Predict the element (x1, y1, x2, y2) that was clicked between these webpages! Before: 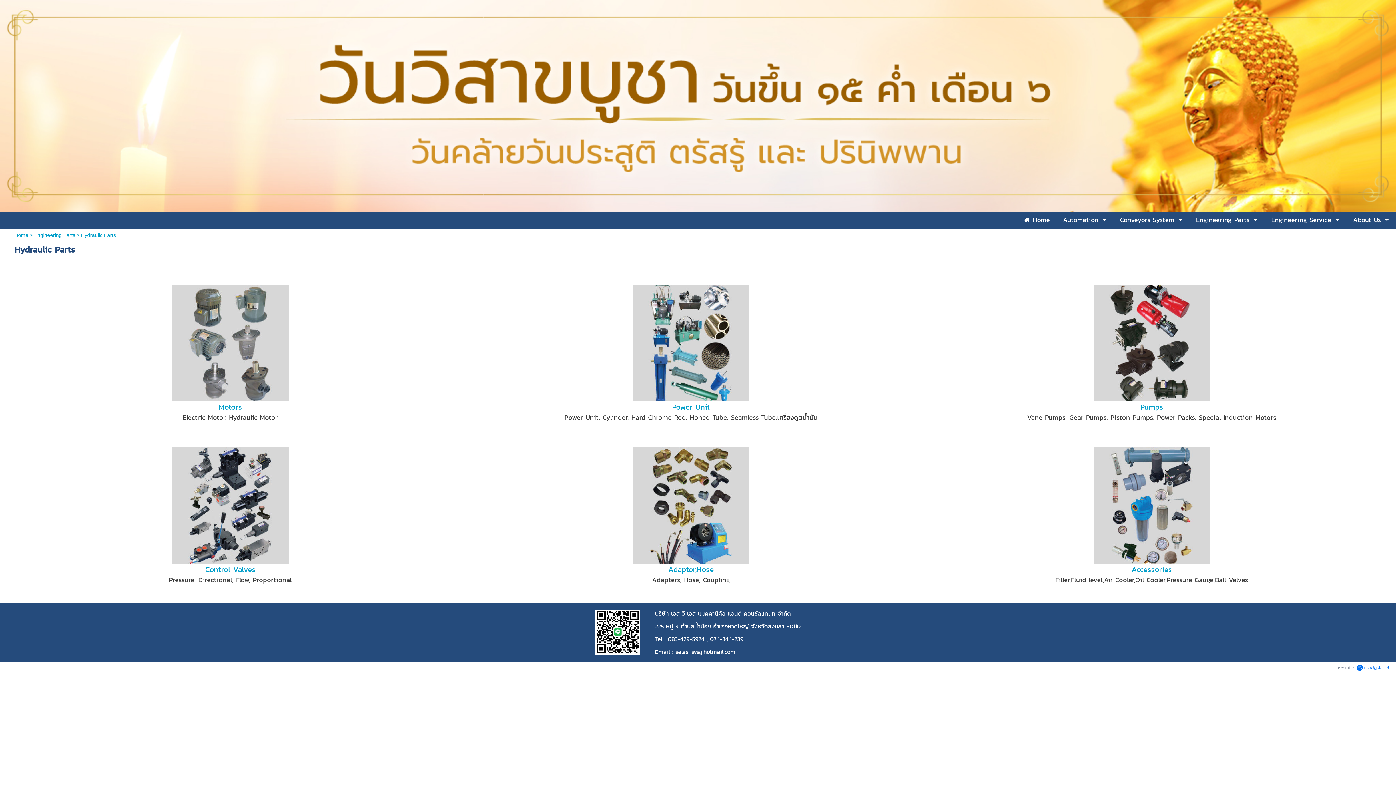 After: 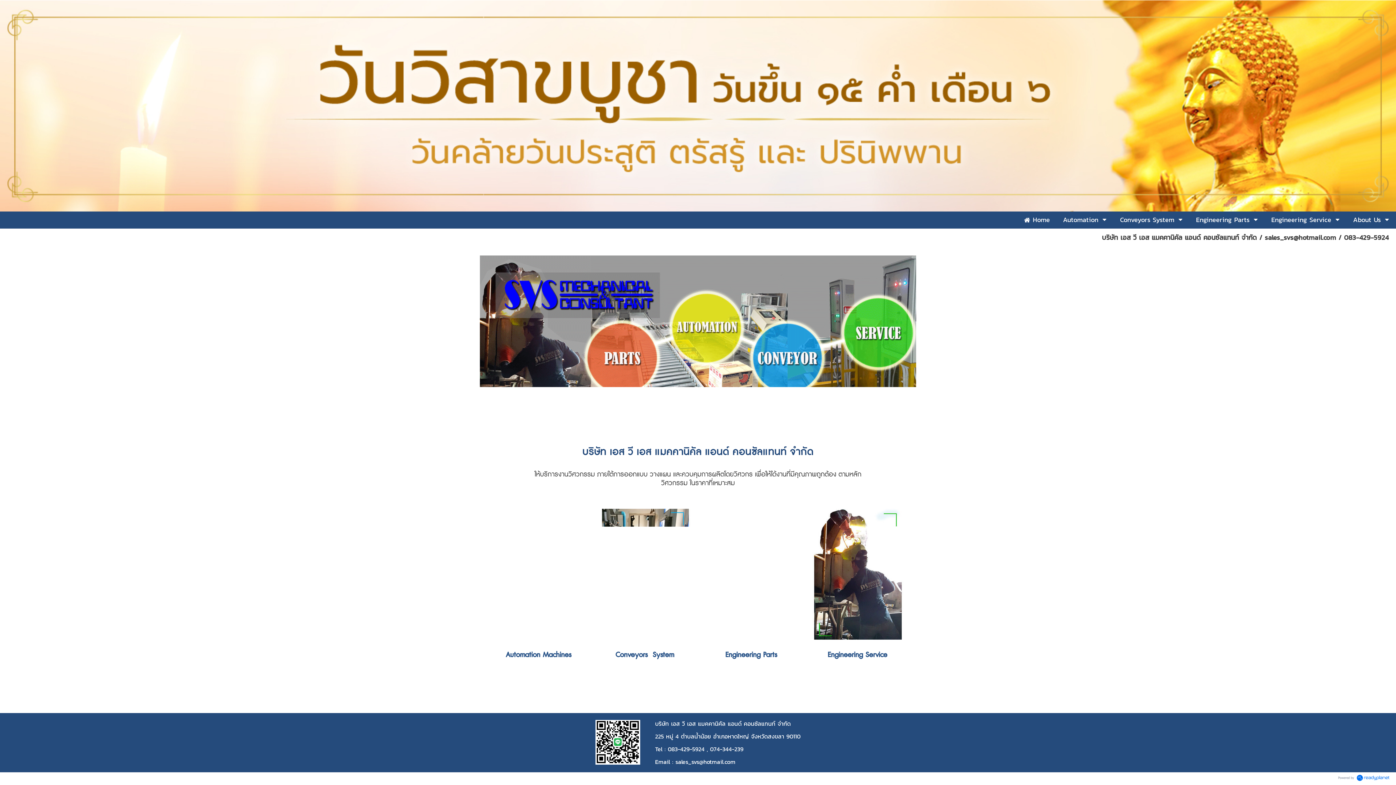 Action: bbox: (1024, 213, 1050, 227) label:  Home